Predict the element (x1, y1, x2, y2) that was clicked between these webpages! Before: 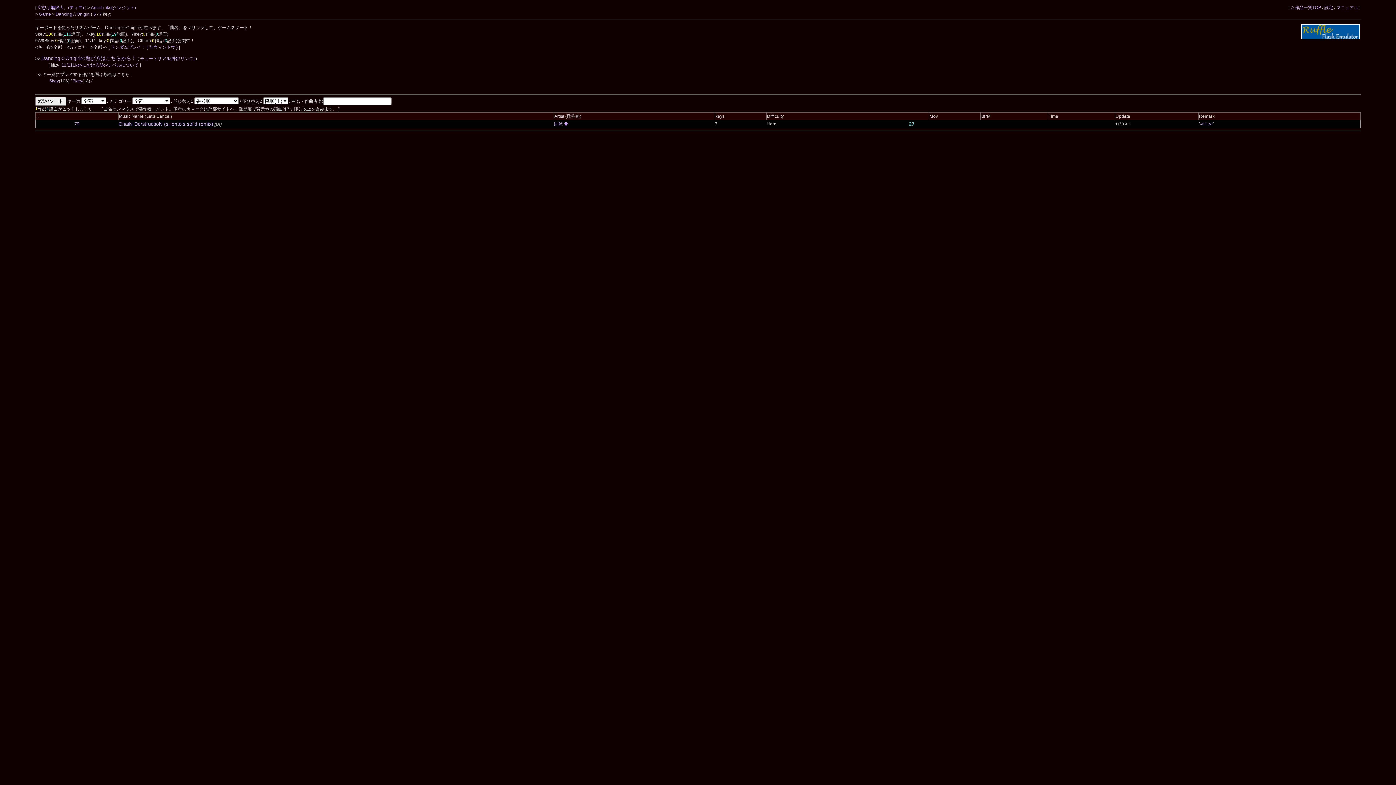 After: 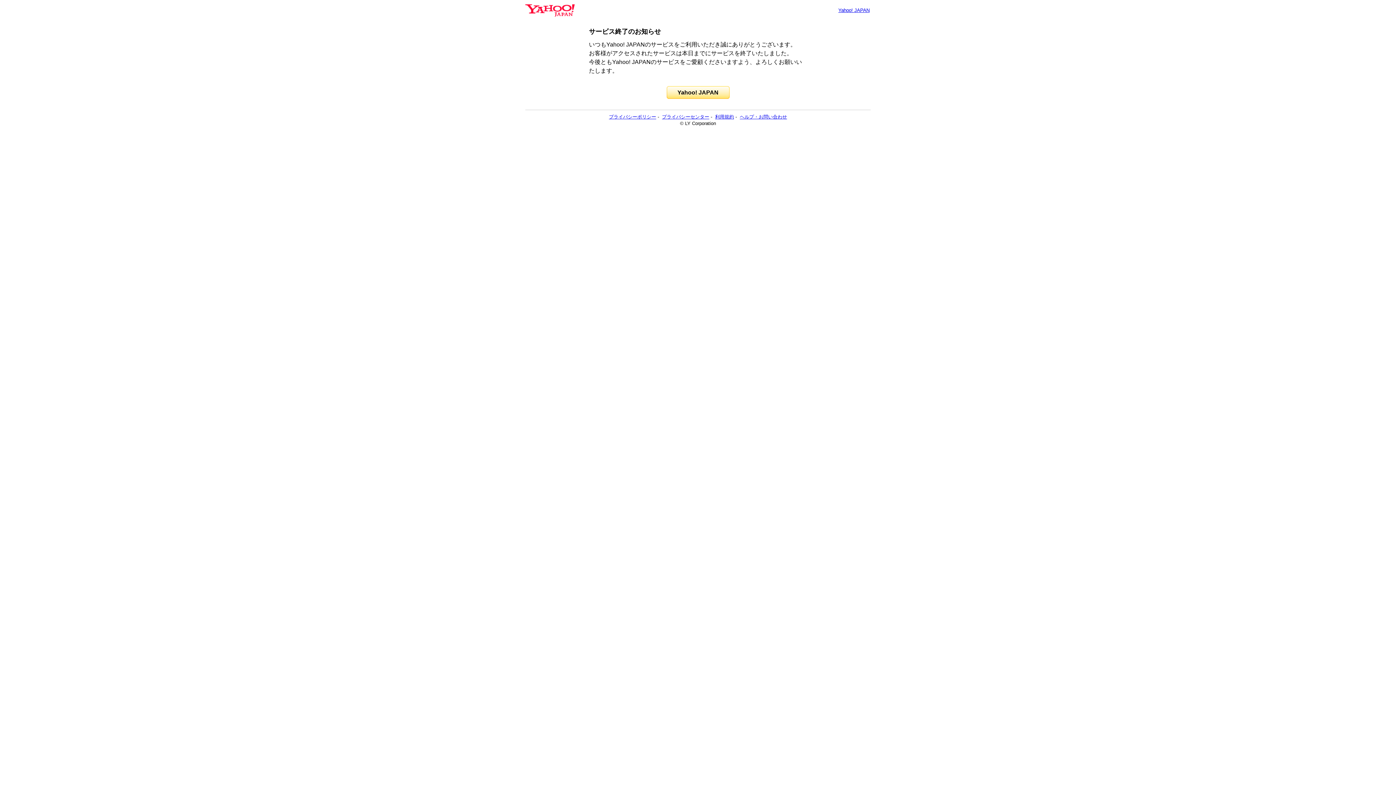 Action: bbox: (37, 5, 85, 10) label: 空想は無限大。(ティア) 